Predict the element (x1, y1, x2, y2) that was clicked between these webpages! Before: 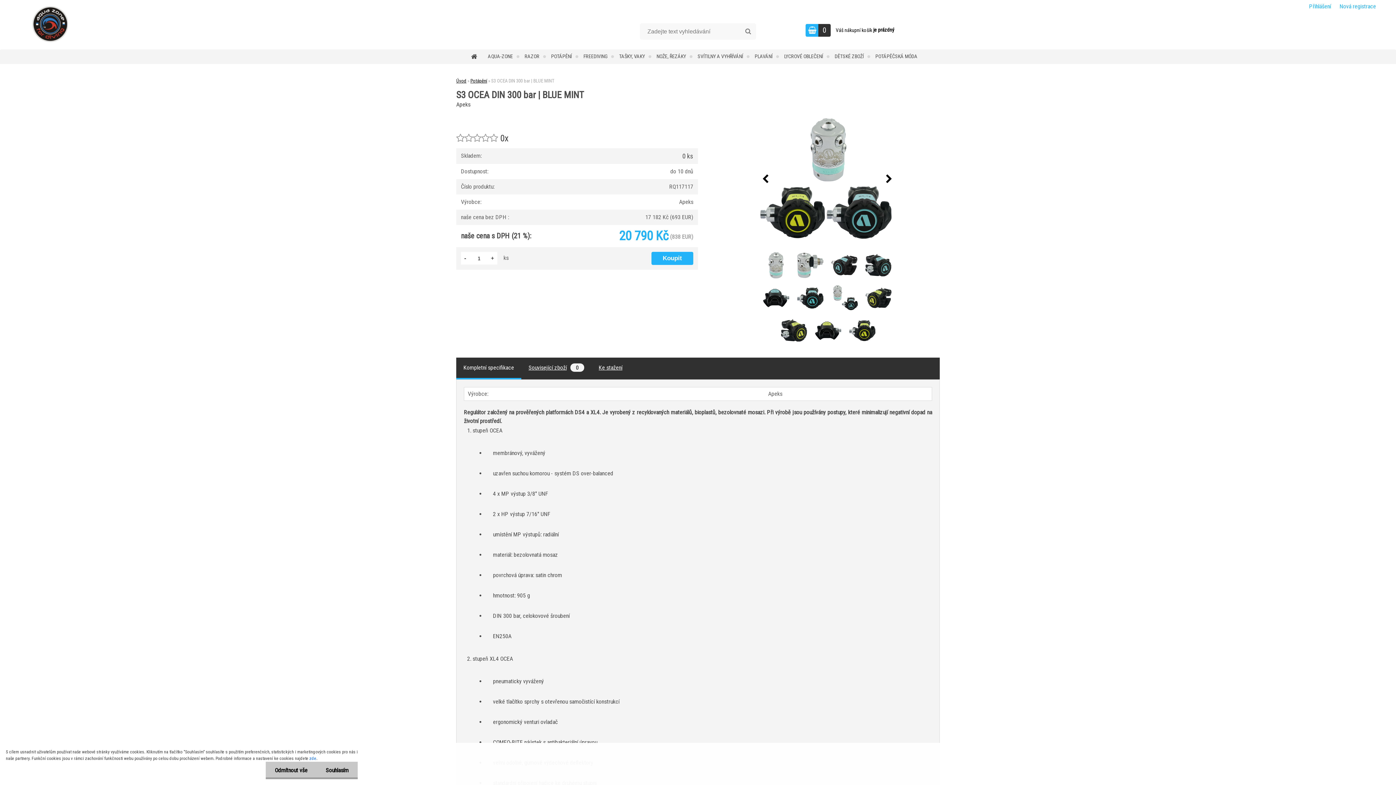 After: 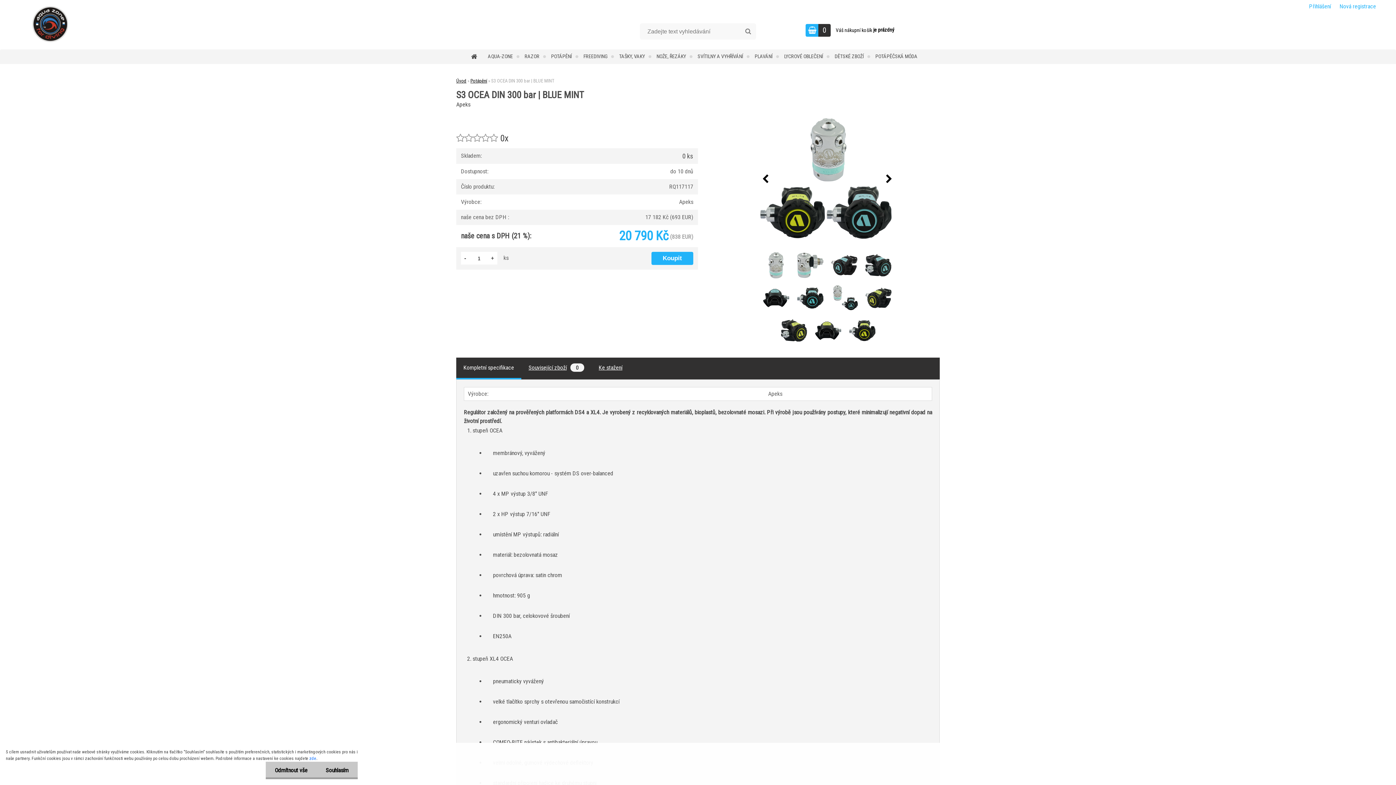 Action: label: - bbox: (462, 254, 468, 262)